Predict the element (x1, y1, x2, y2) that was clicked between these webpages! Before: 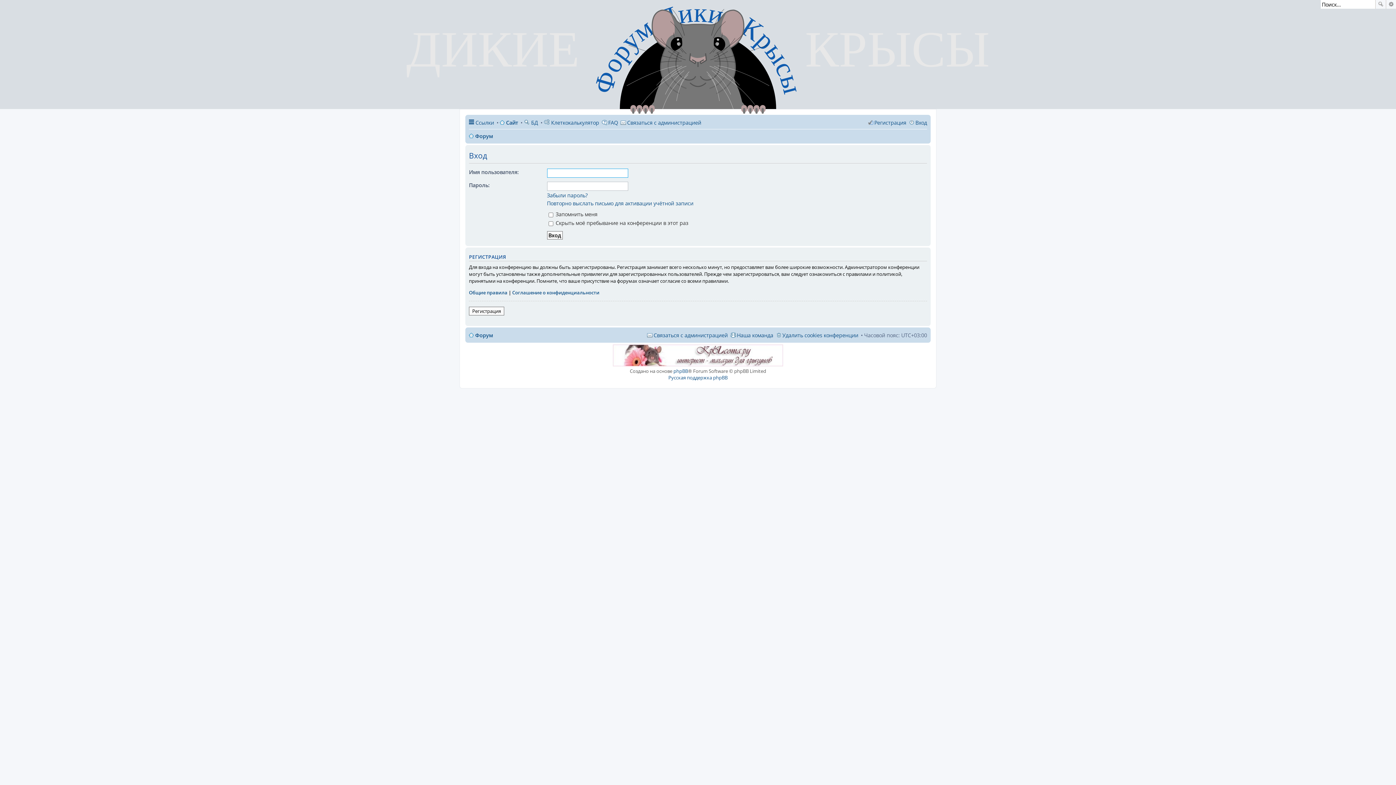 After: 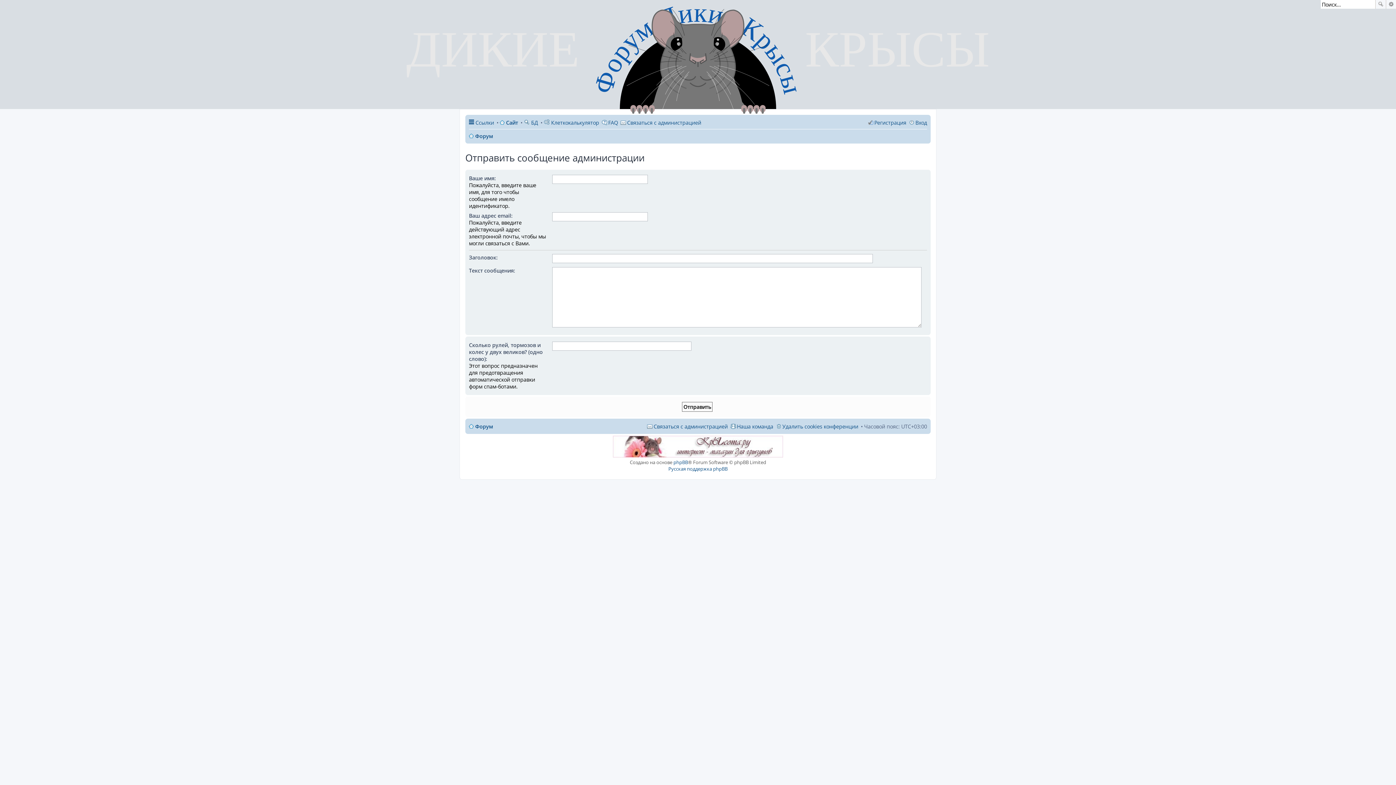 Action: bbox: (620, 117, 701, 128) label: Связаться с администрацией